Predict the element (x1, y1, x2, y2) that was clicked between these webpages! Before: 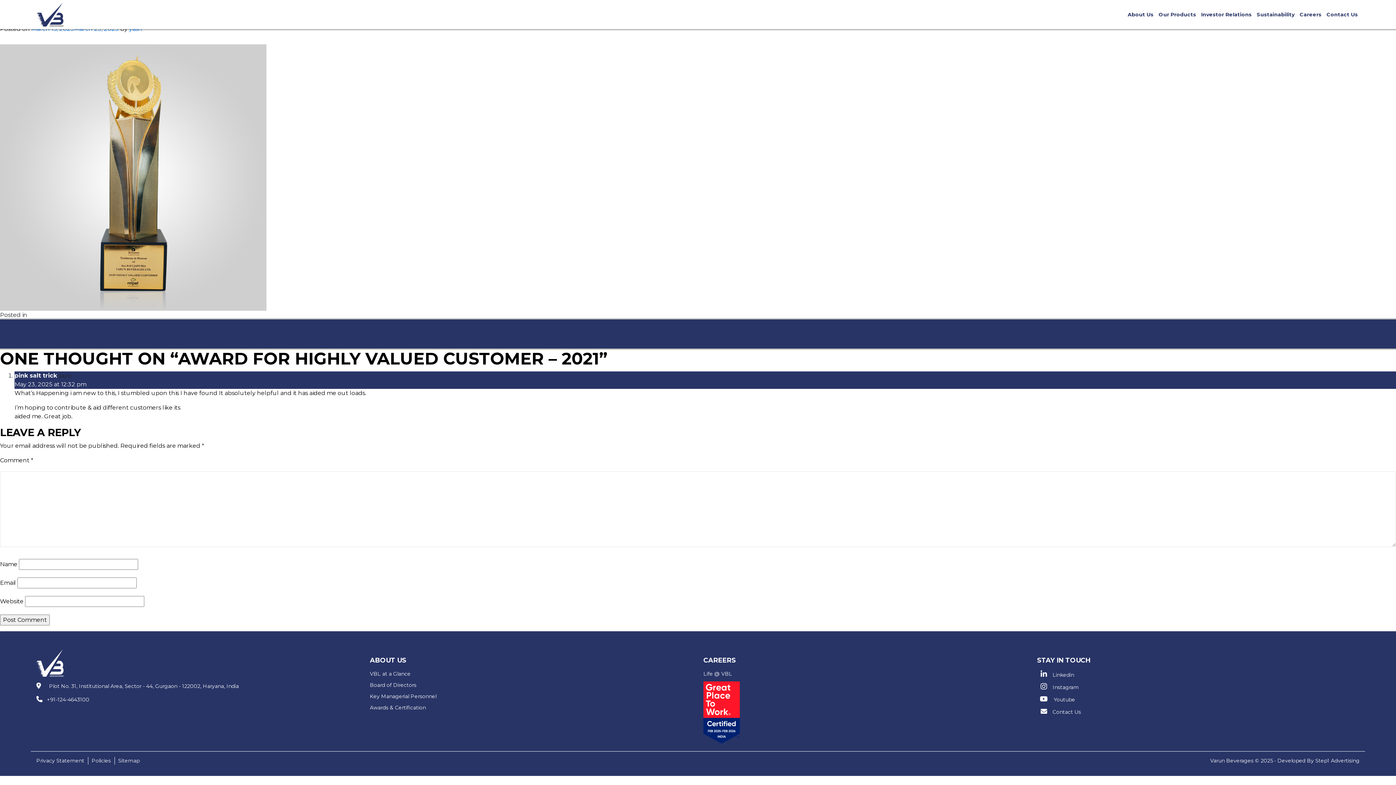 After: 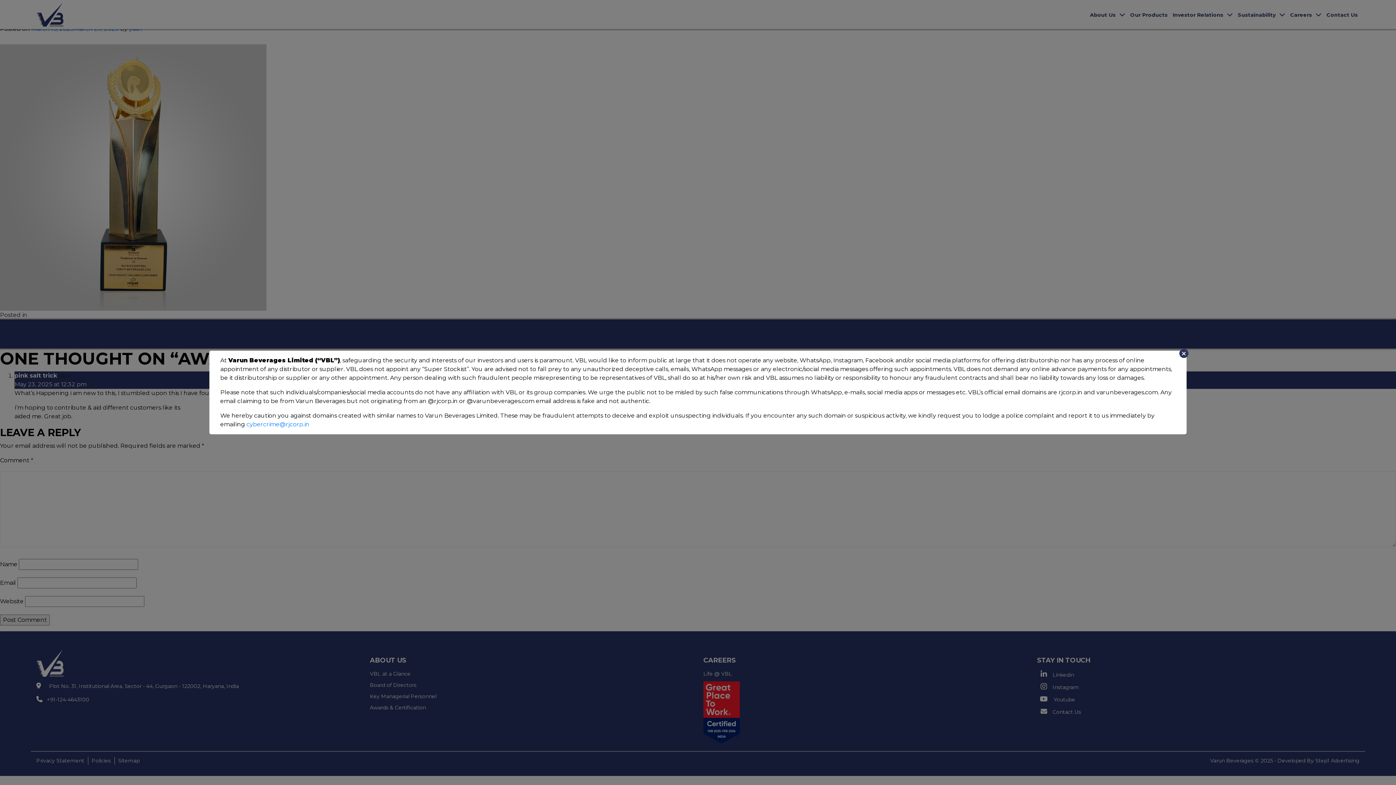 Action: bbox: (46, 696, 357, 704) label: +91-124-4643100